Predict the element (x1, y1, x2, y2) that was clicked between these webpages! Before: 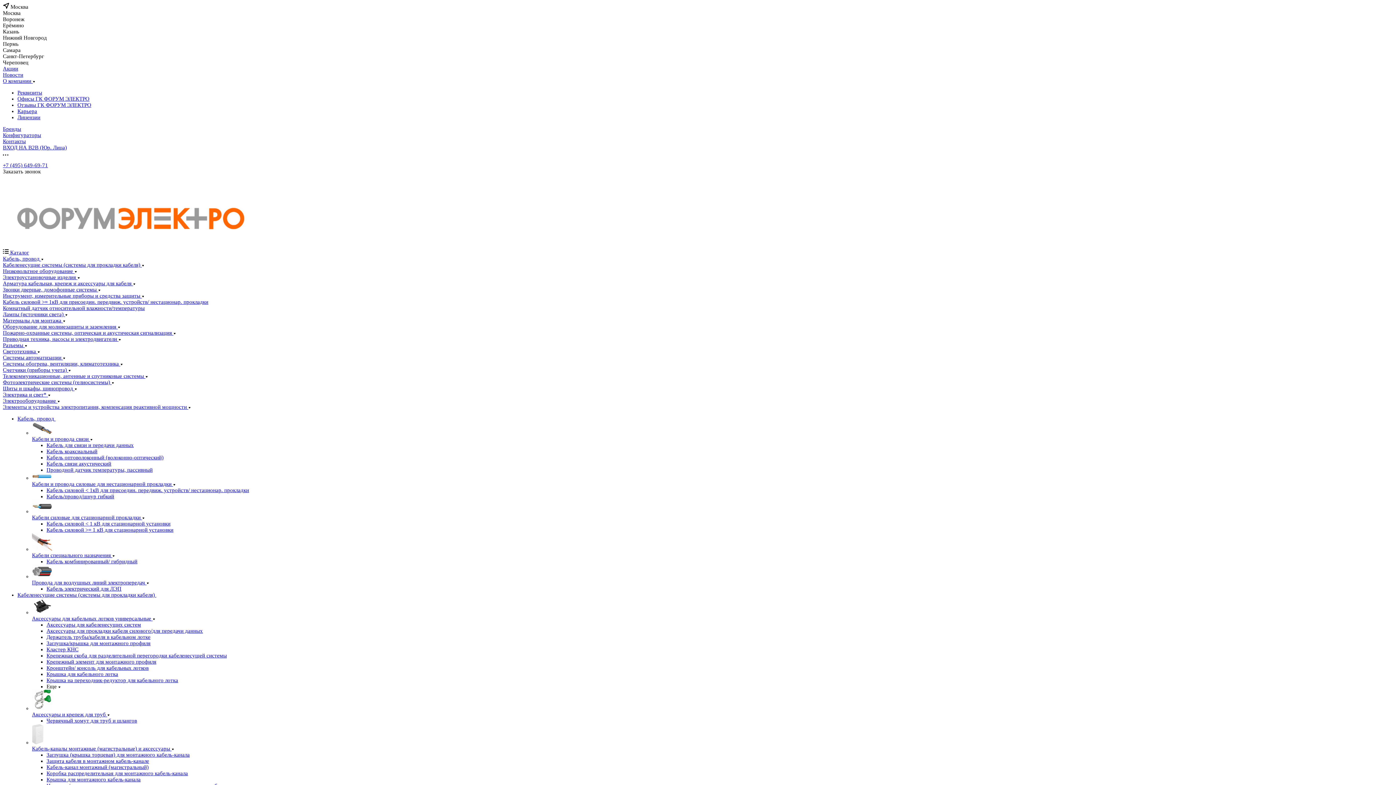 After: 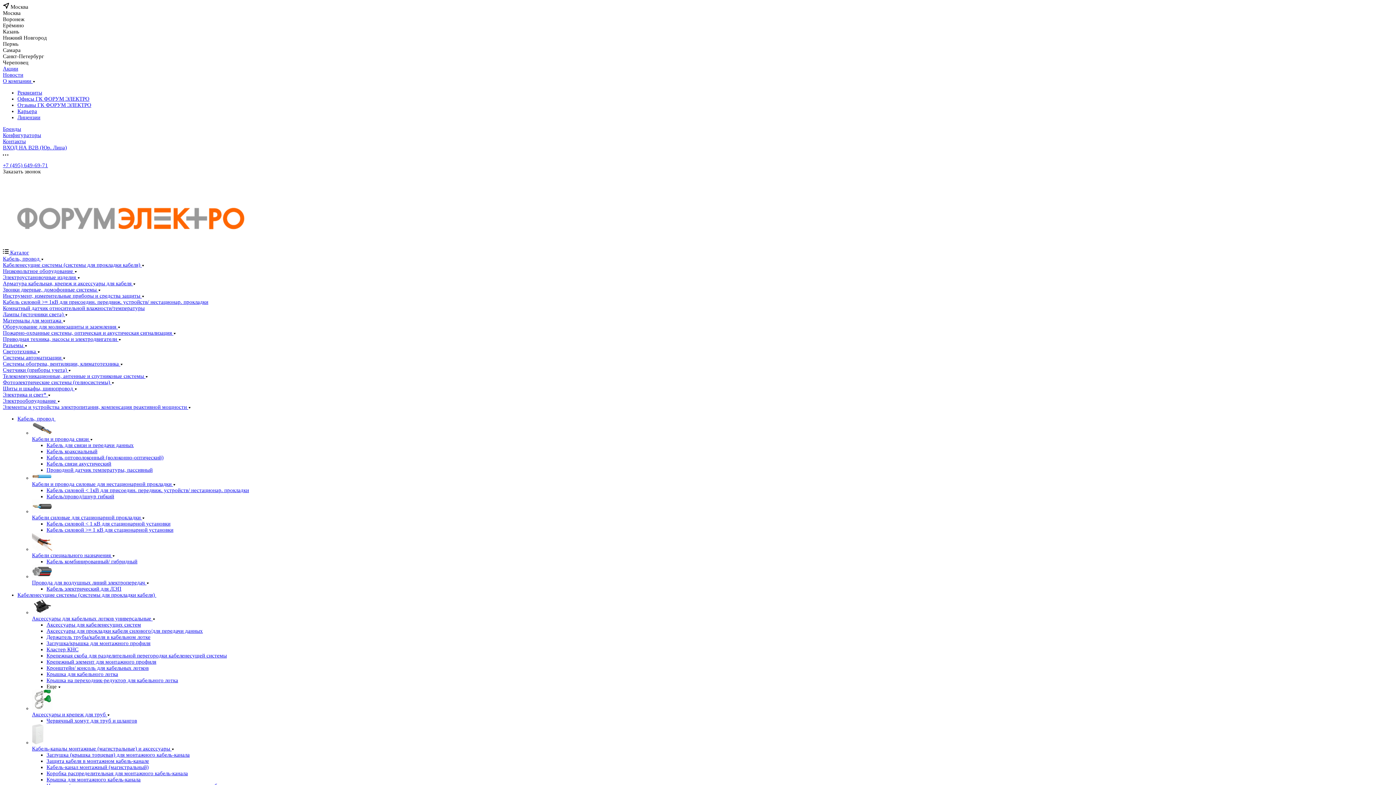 Action: label: Карьера bbox: (17, 108, 37, 114)